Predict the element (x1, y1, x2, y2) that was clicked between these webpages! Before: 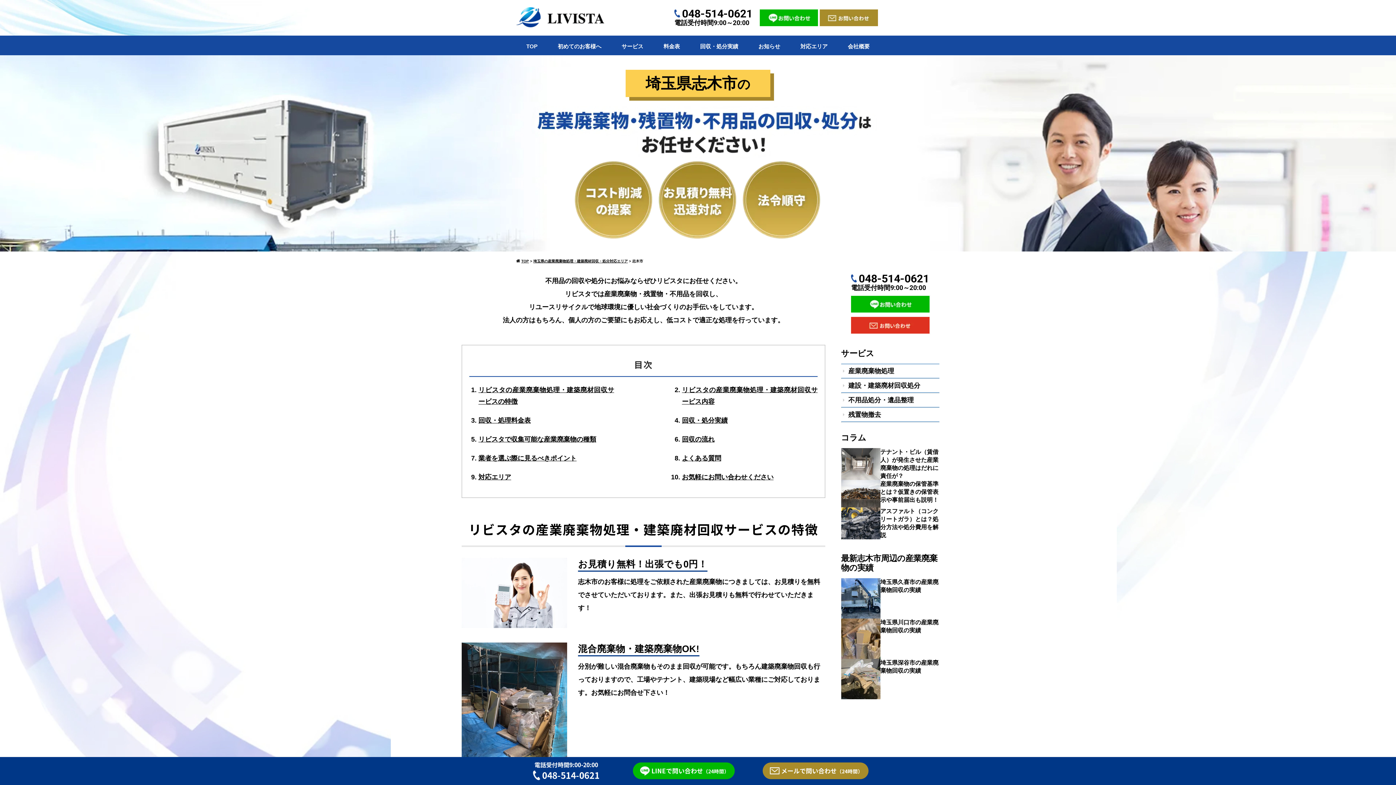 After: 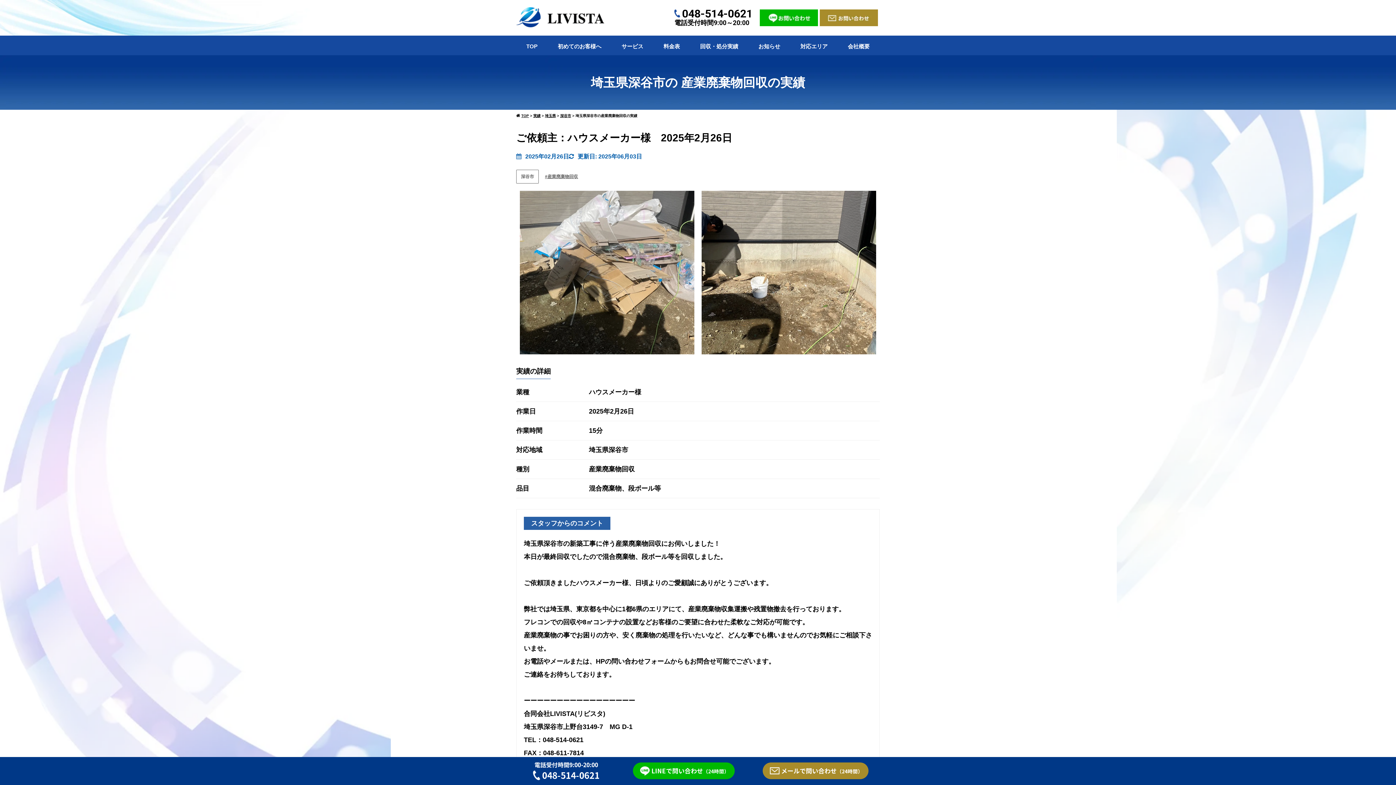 Action: label: 埼玉県深谷市の産業廃棄物回収の実績 bbox: (841, 659, 939, 699)